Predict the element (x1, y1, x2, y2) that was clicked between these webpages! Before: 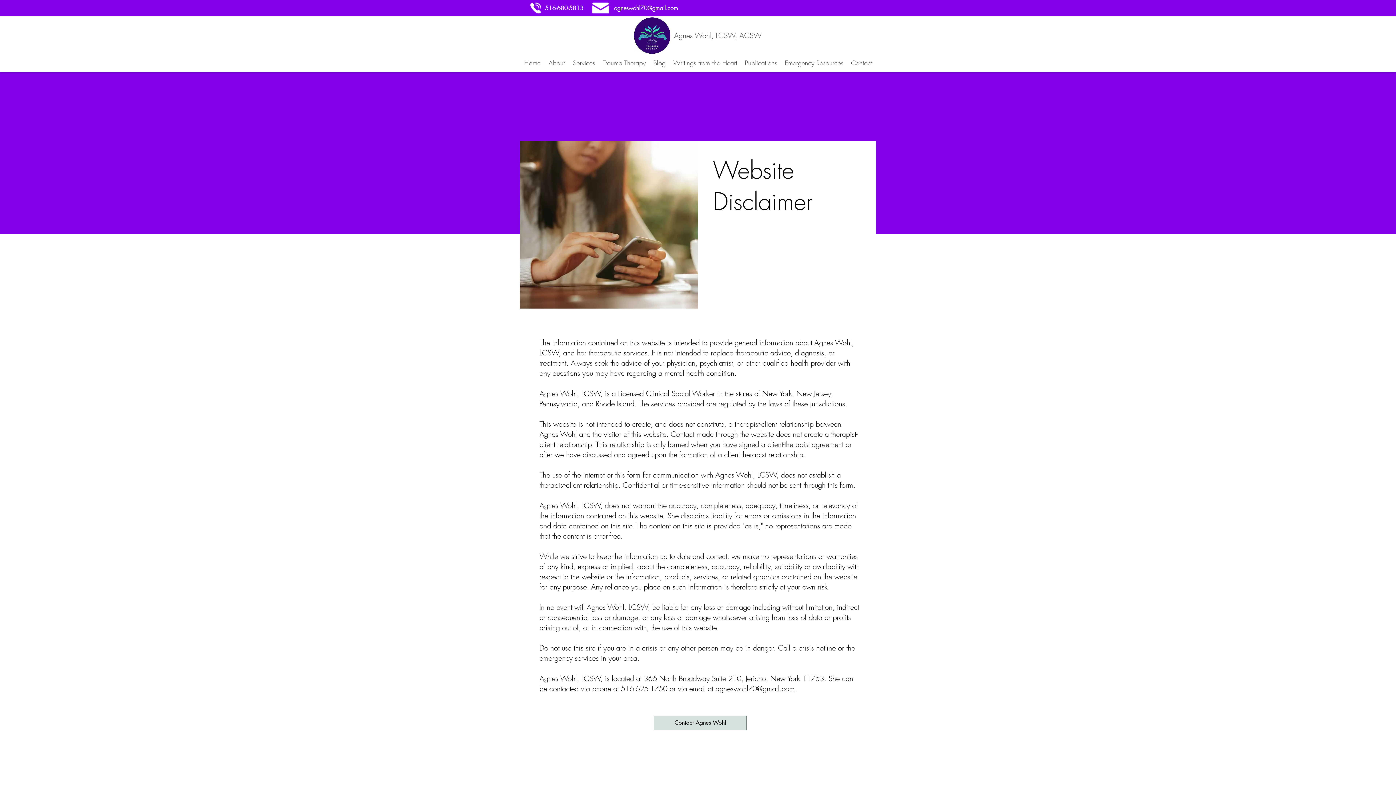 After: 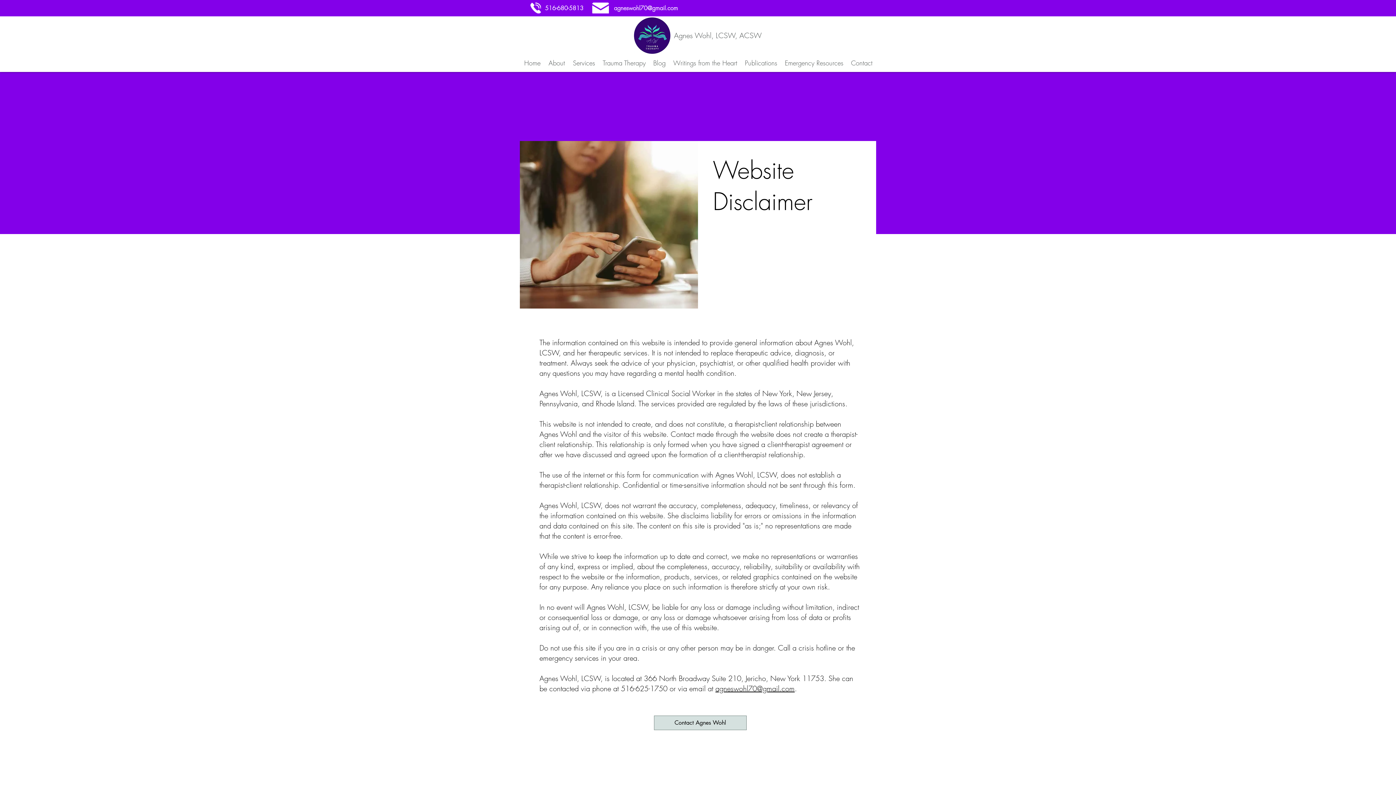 Action: label: Services bbox: (568, 53, 598, 72)